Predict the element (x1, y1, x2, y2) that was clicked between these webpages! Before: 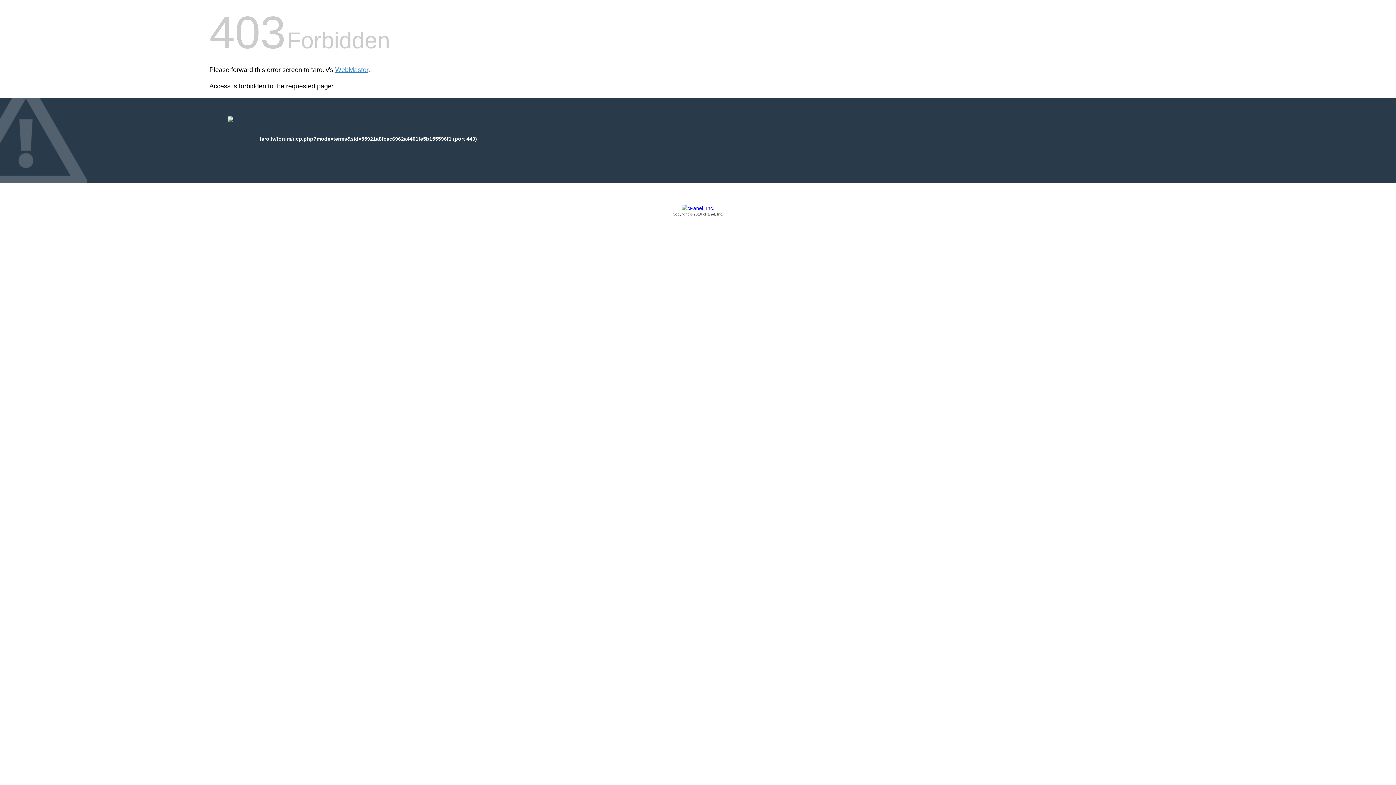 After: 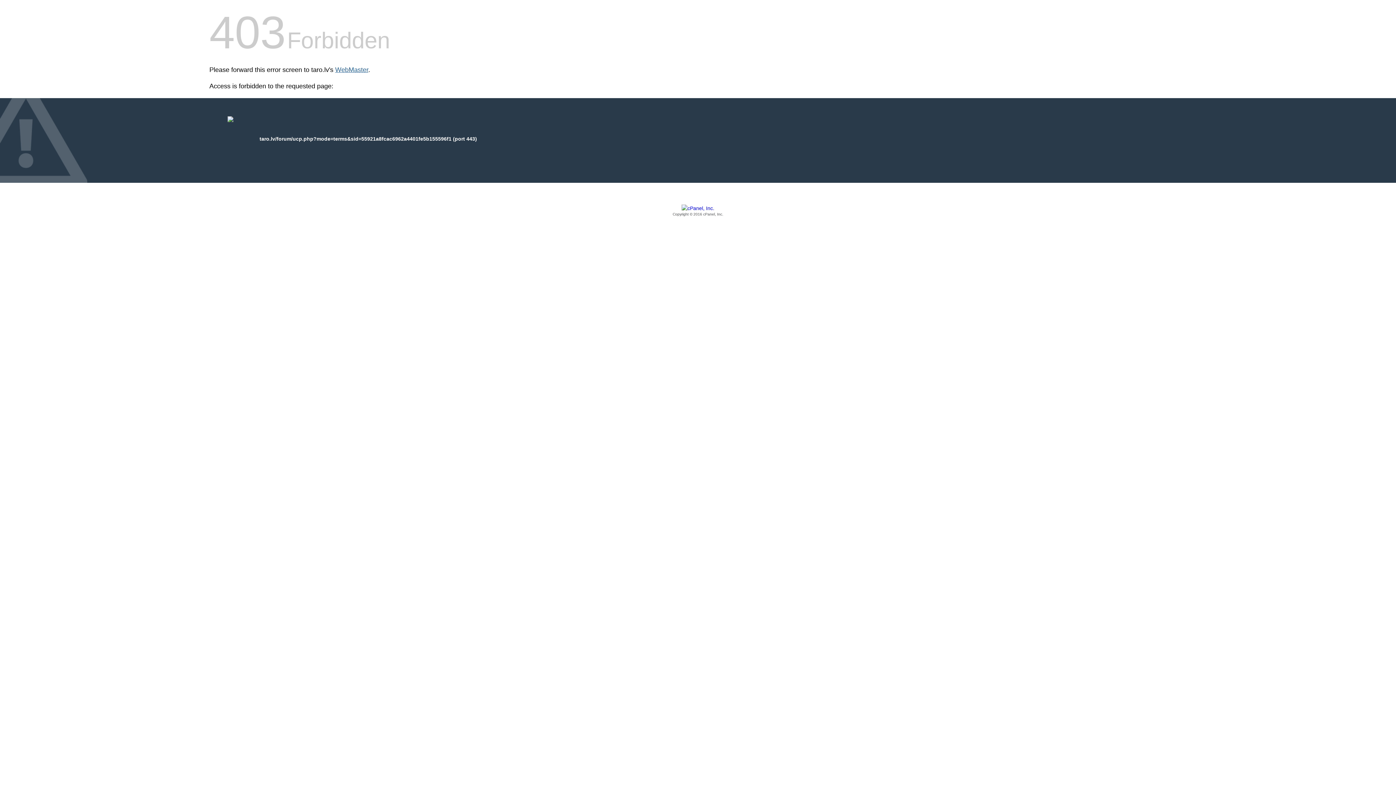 Action: label: WebMaster bbox: (335, 66, 368, 73)